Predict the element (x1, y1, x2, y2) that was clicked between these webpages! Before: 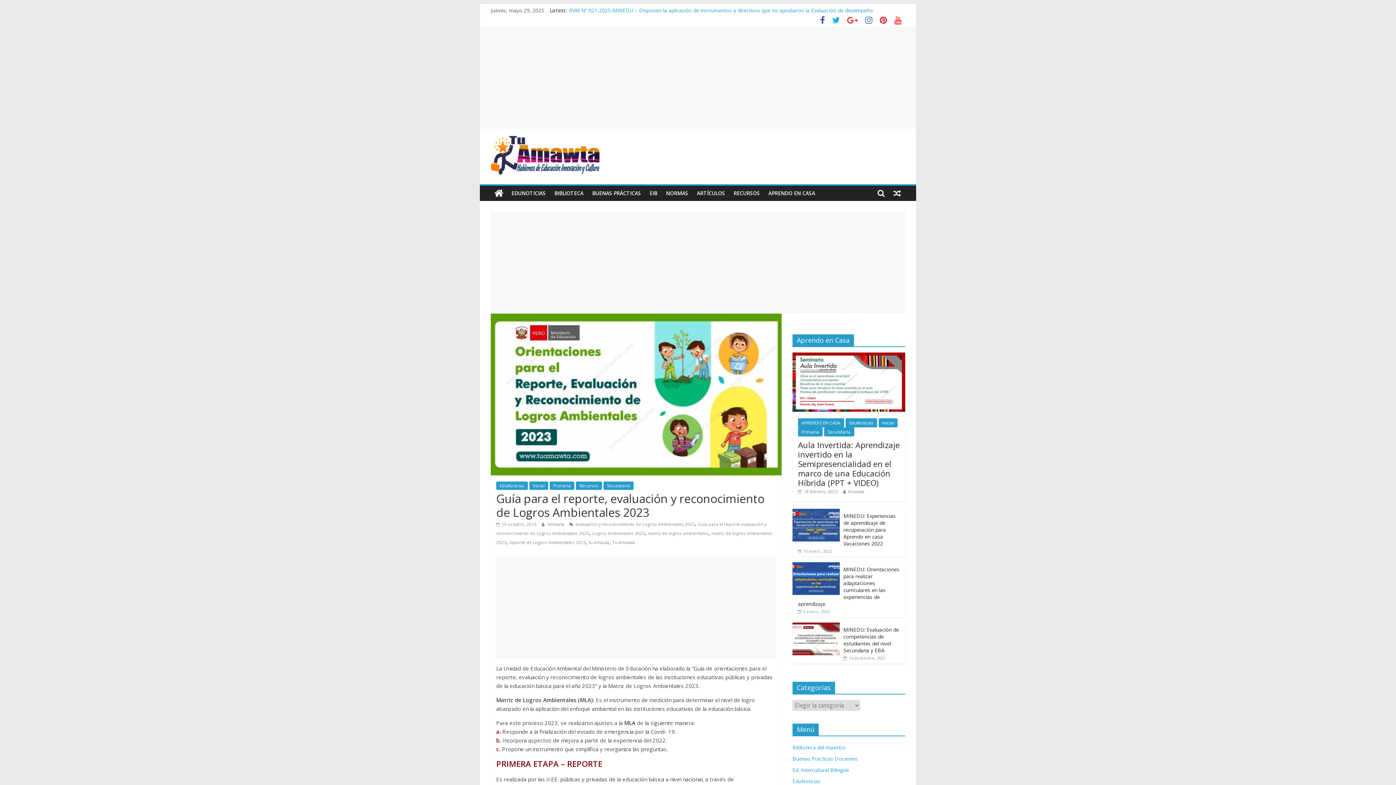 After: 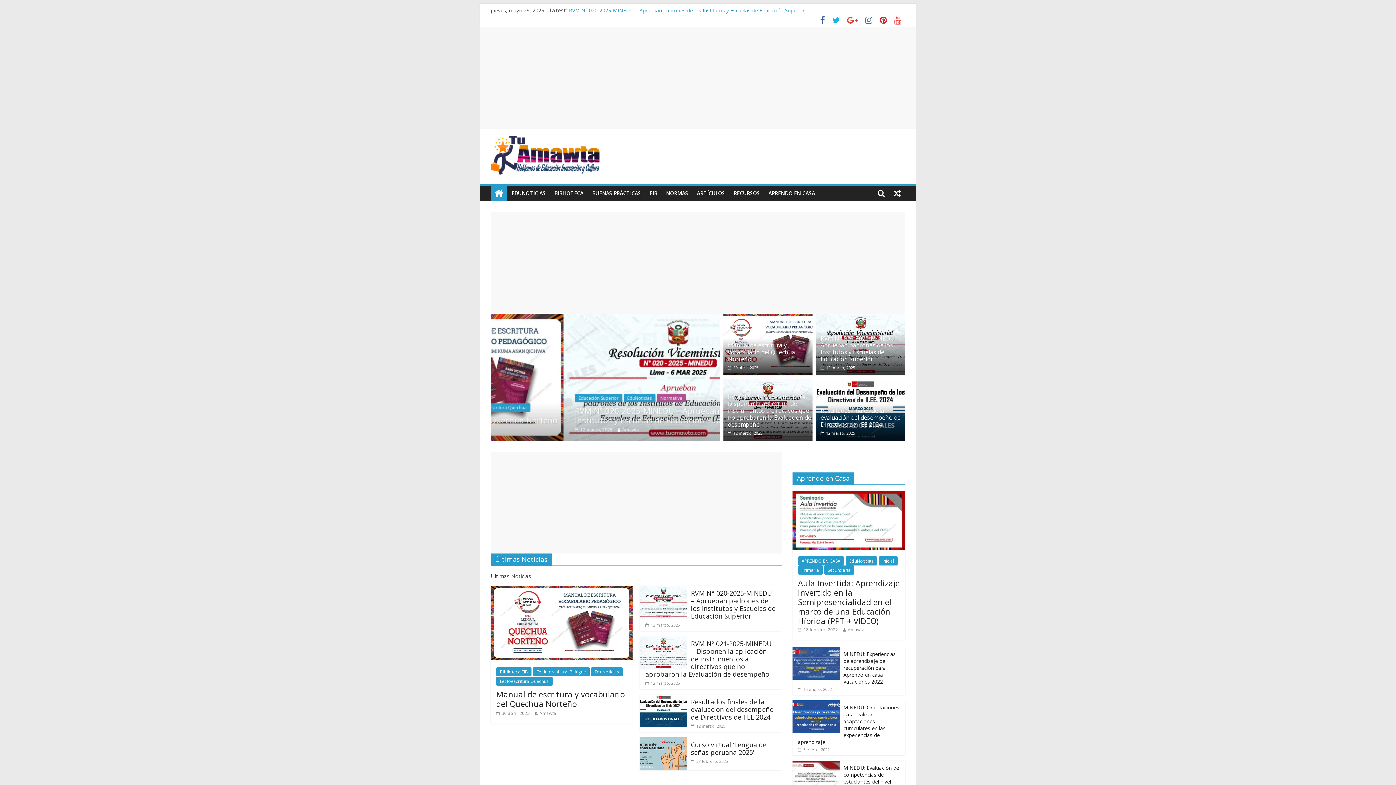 Action: bbox: (490, 185, 507, 201)